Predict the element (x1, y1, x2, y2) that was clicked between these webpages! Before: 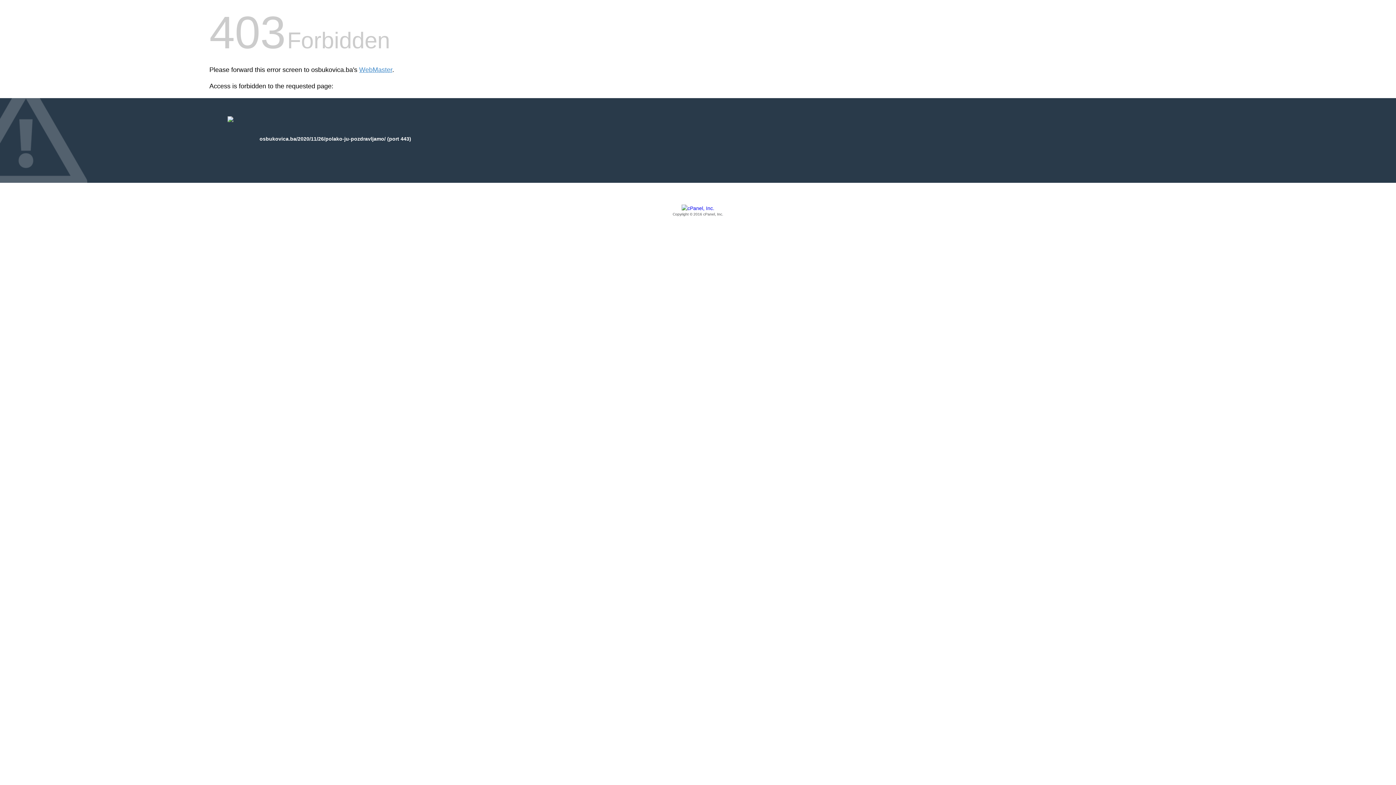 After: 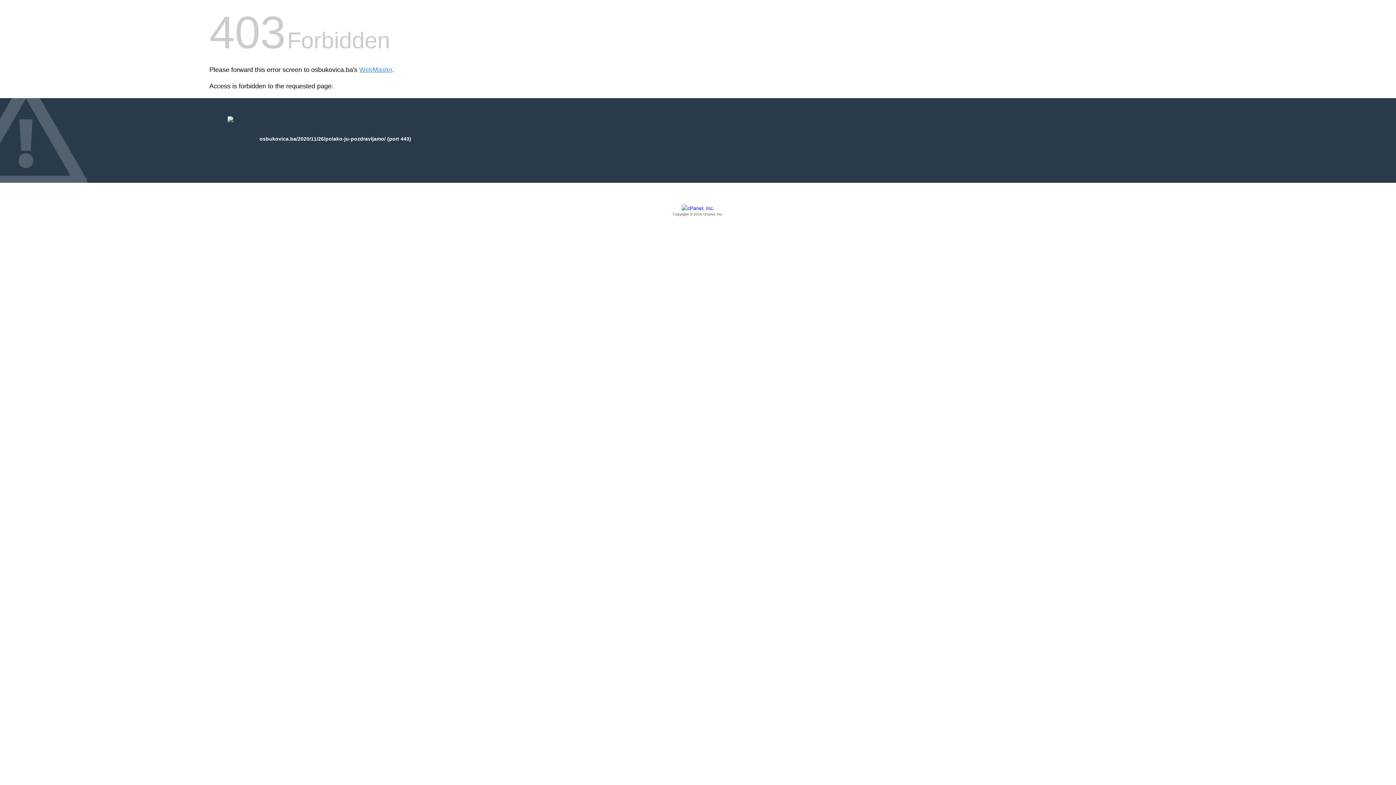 Action: label: Copyright © 2016 cPanel, Inc. bbox: (209, 205, 1186, 217)